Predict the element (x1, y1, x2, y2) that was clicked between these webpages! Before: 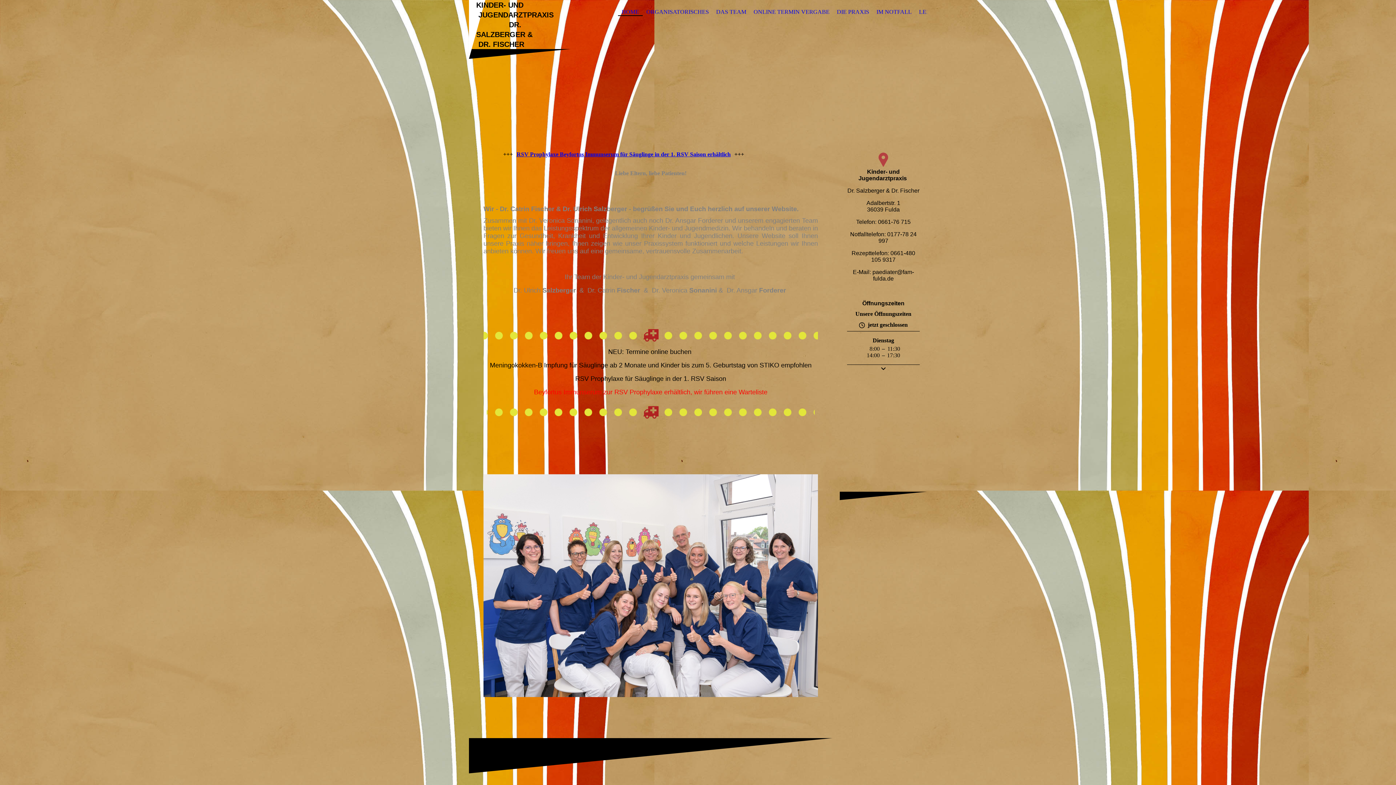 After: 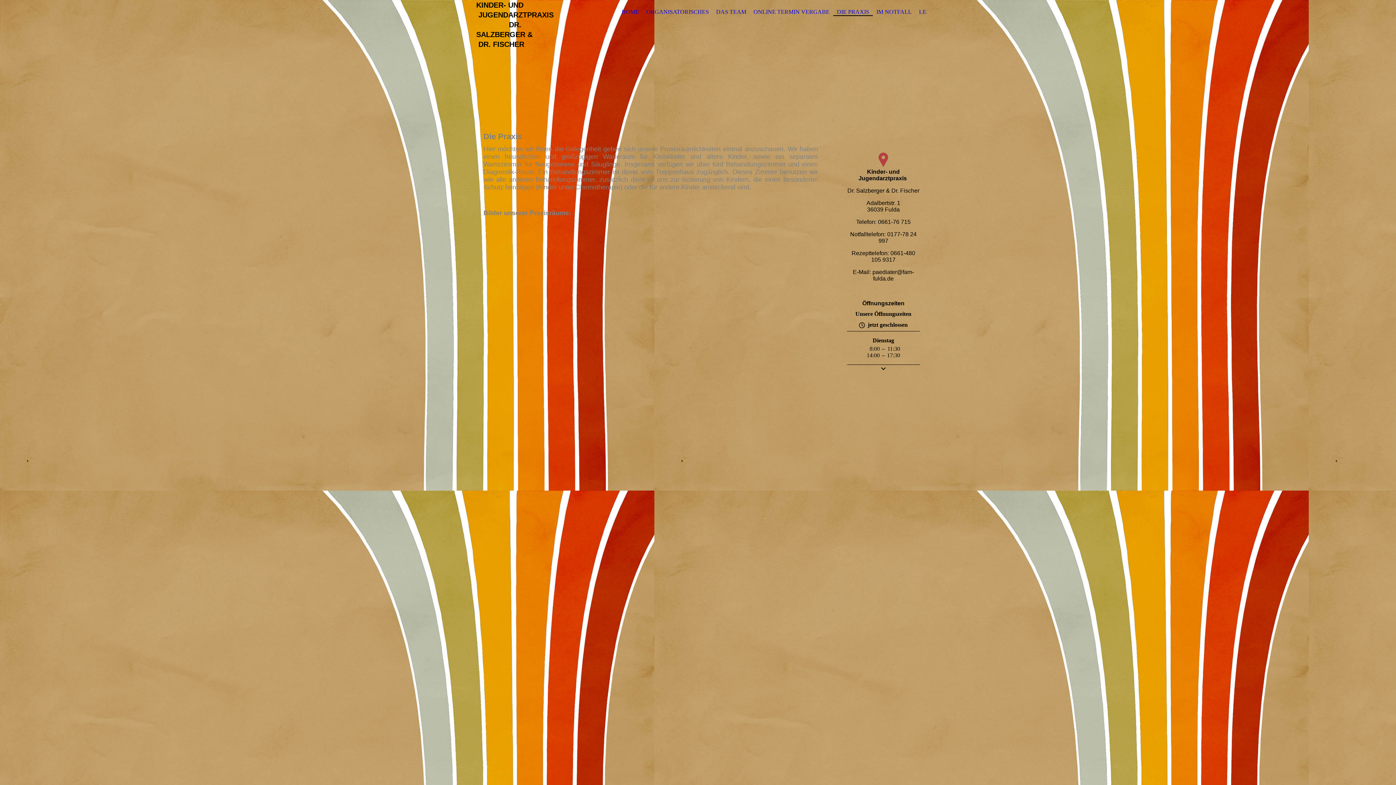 Action: bbox: (833, 8, 873, 16) label: DIE PRAXIS